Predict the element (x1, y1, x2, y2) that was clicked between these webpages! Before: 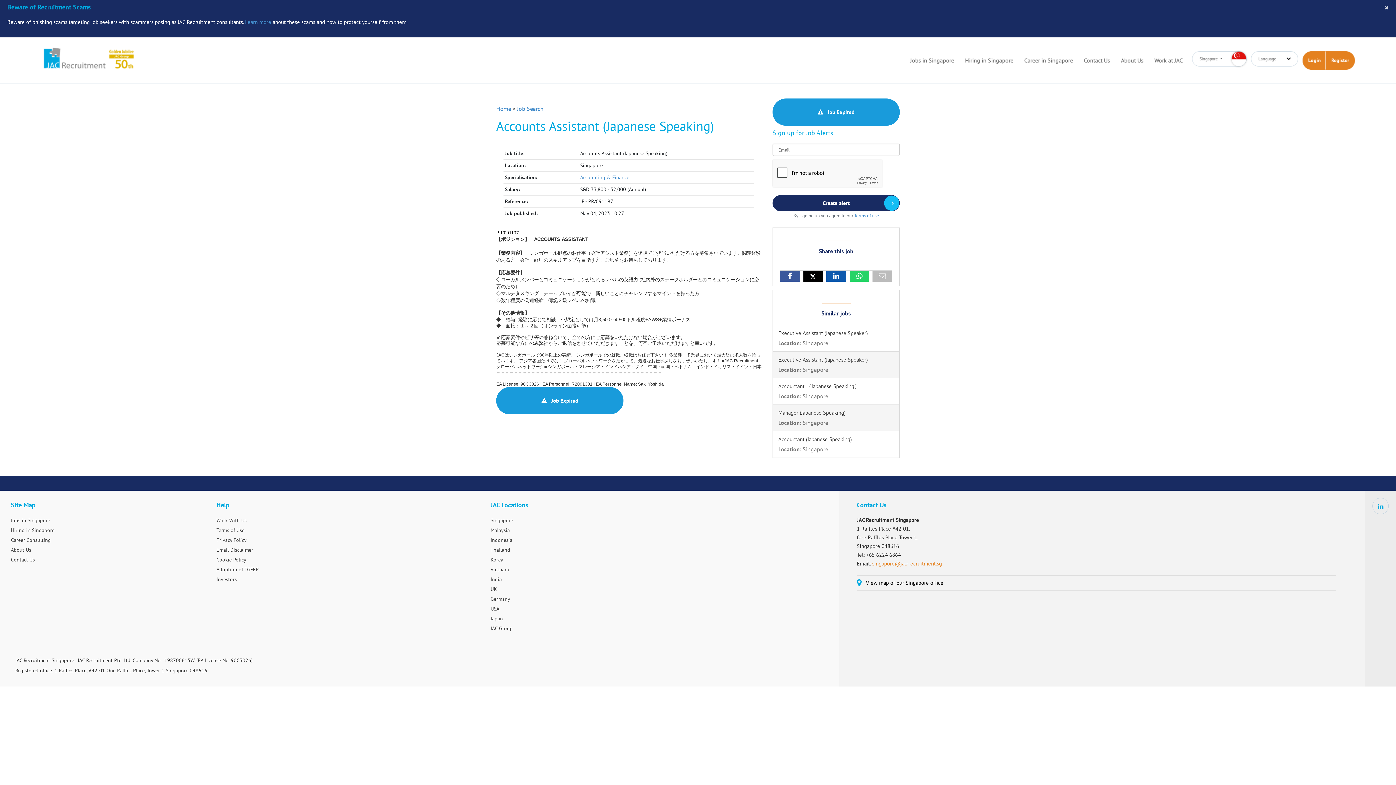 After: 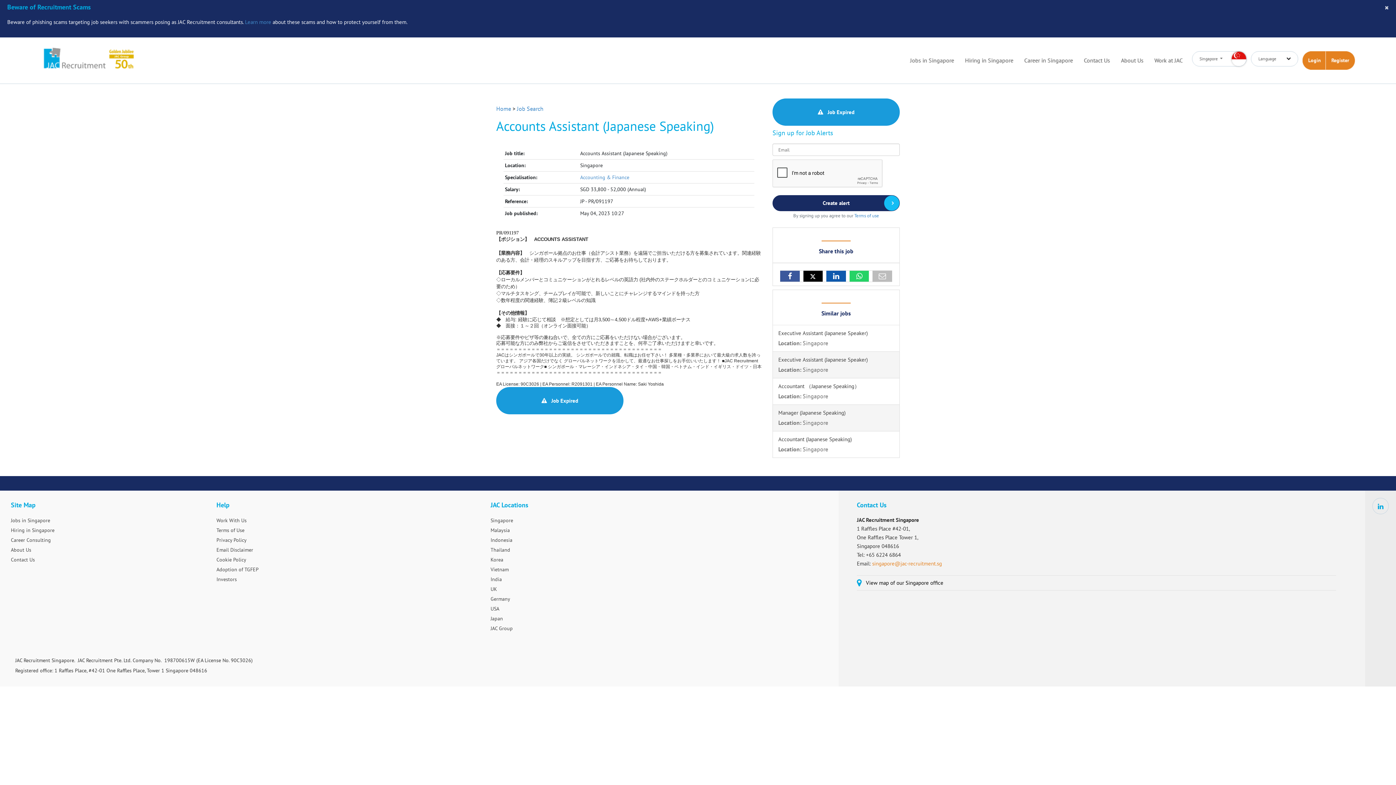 Action: label:  Job Expired bbox: (772, 98, 900, 125)